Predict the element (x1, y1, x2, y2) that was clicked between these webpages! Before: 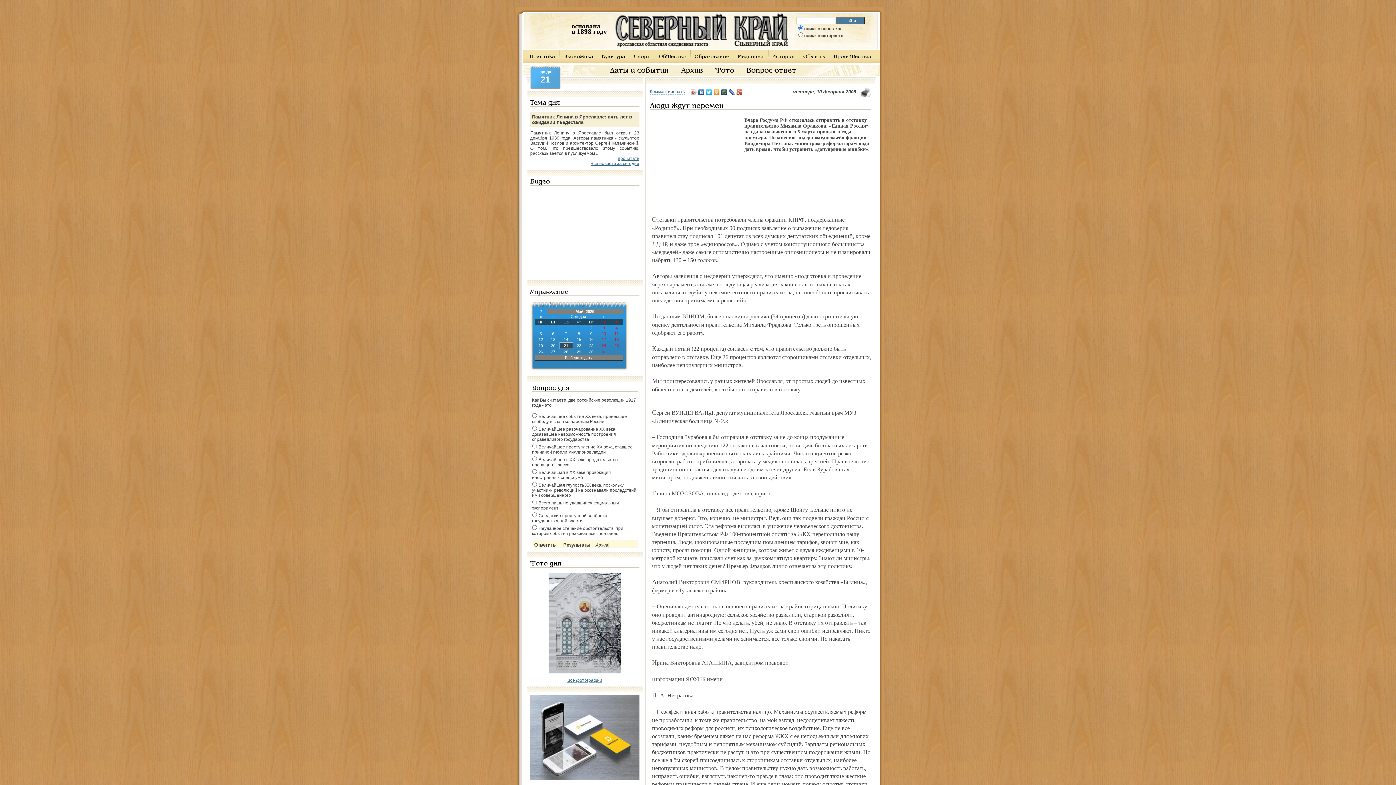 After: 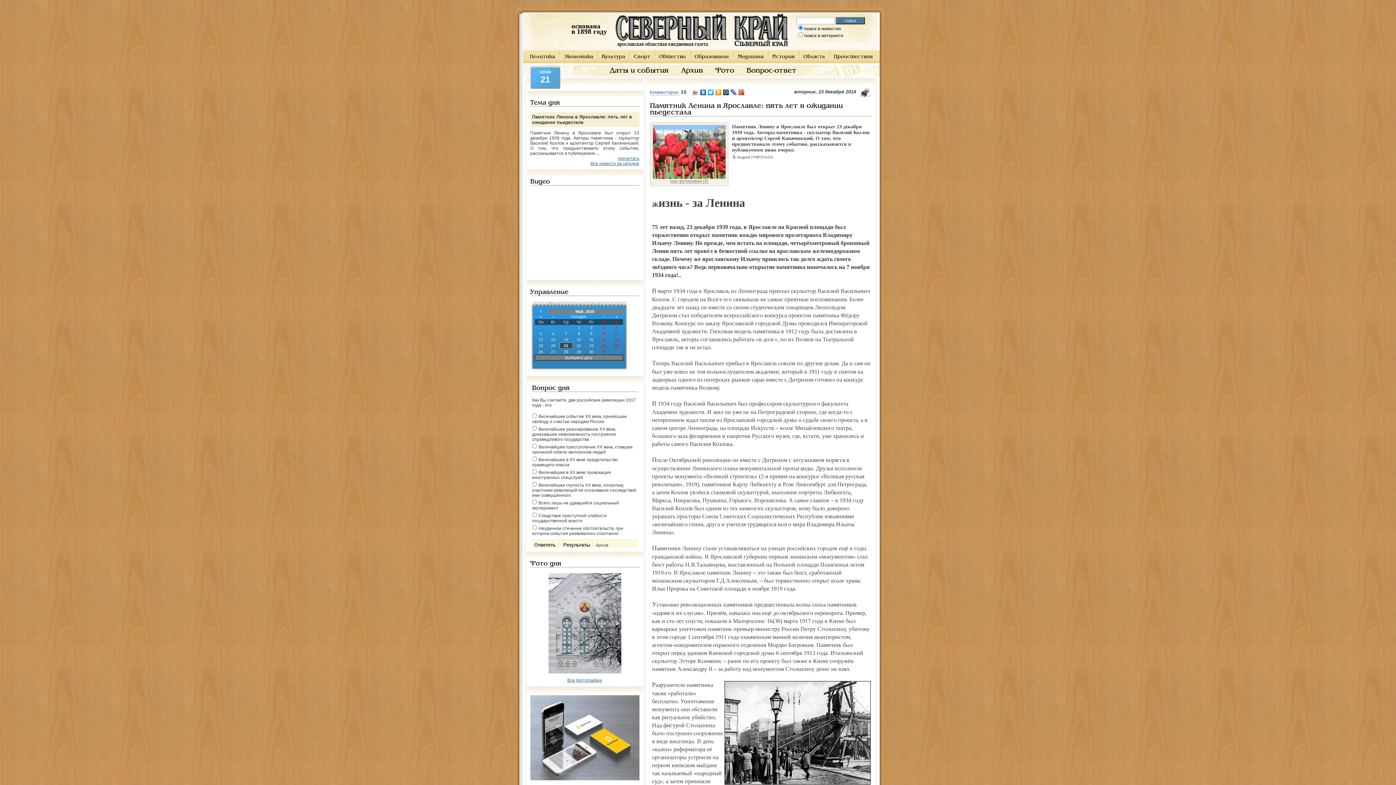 Action: label: прочитать bbox: (618, 156, 639, 161)